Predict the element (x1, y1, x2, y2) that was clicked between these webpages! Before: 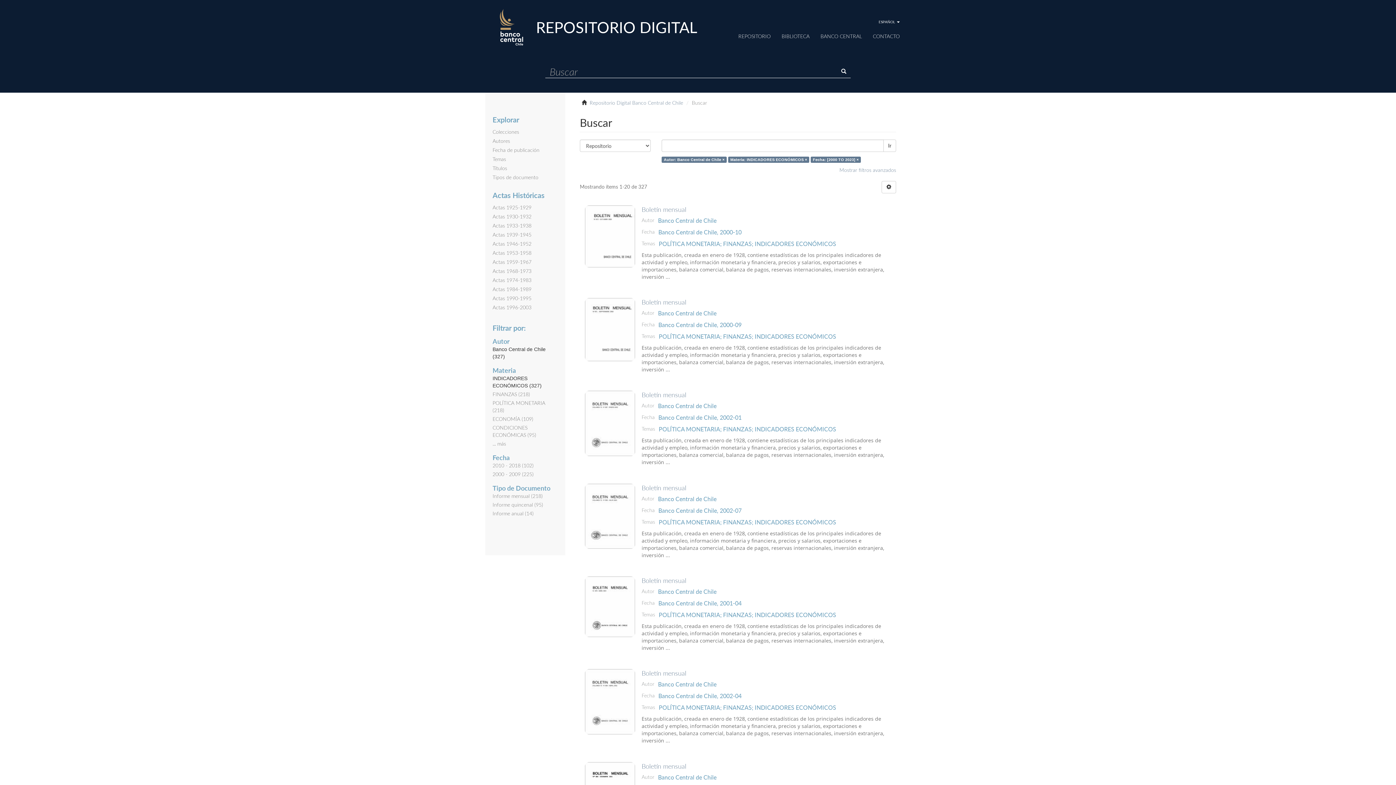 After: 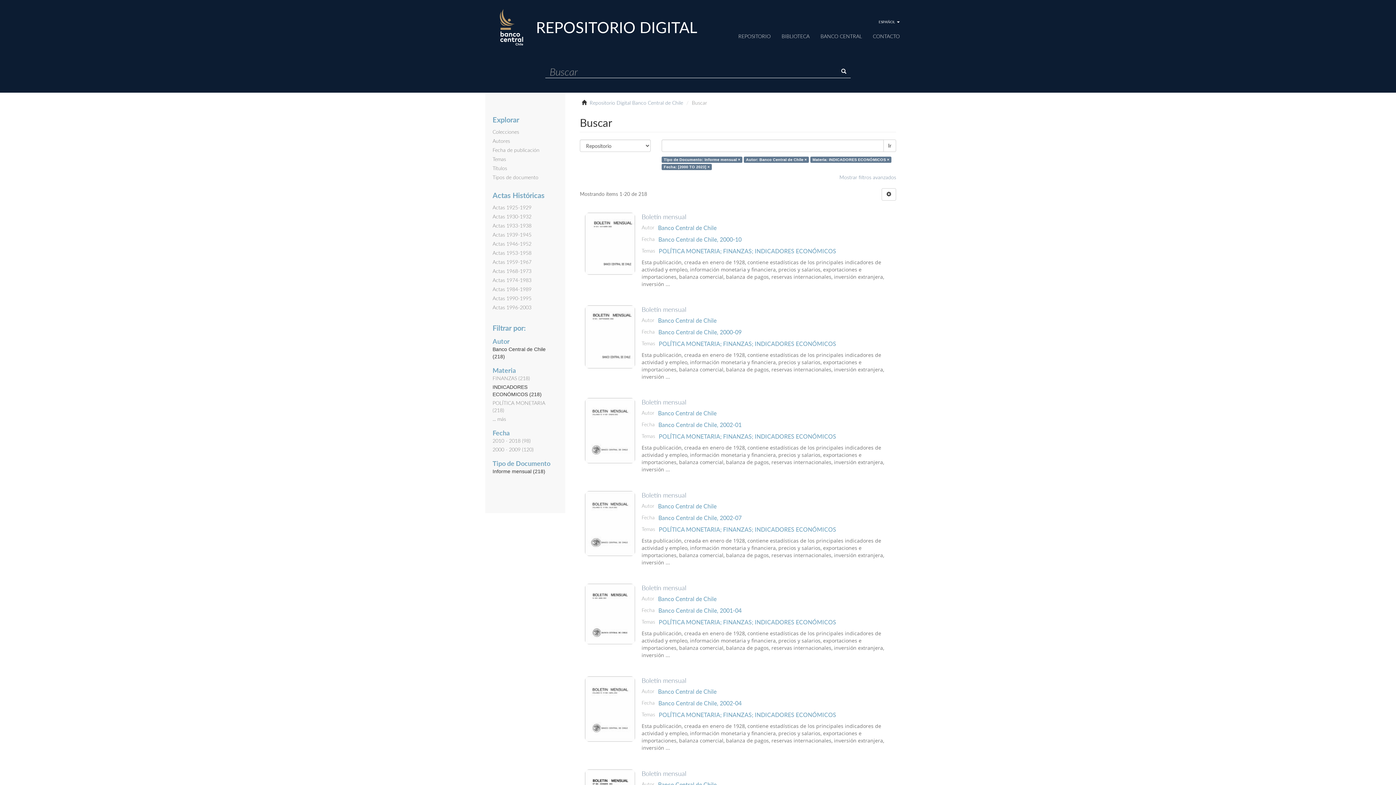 Action: label: Informe mensual (218) bbox: (485, 492, 565, 501)